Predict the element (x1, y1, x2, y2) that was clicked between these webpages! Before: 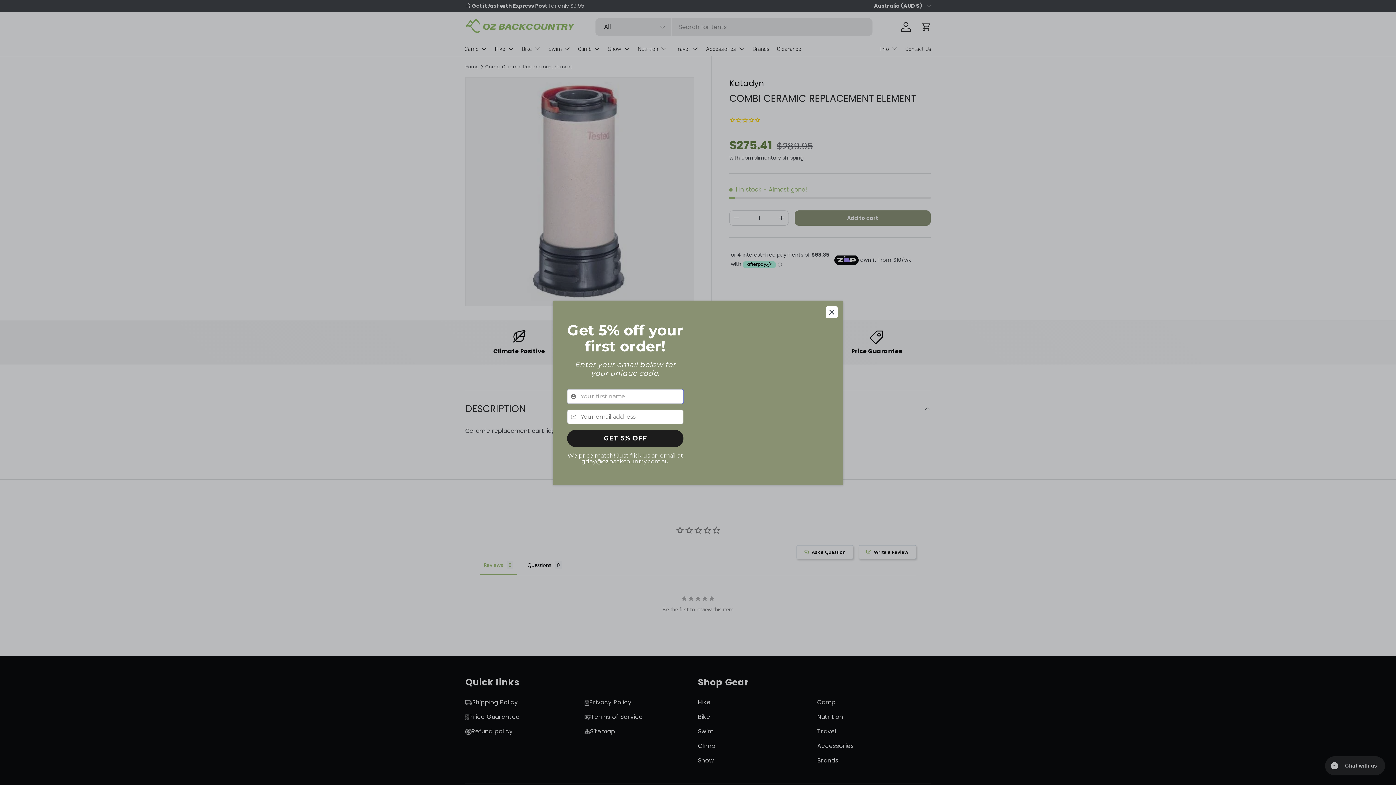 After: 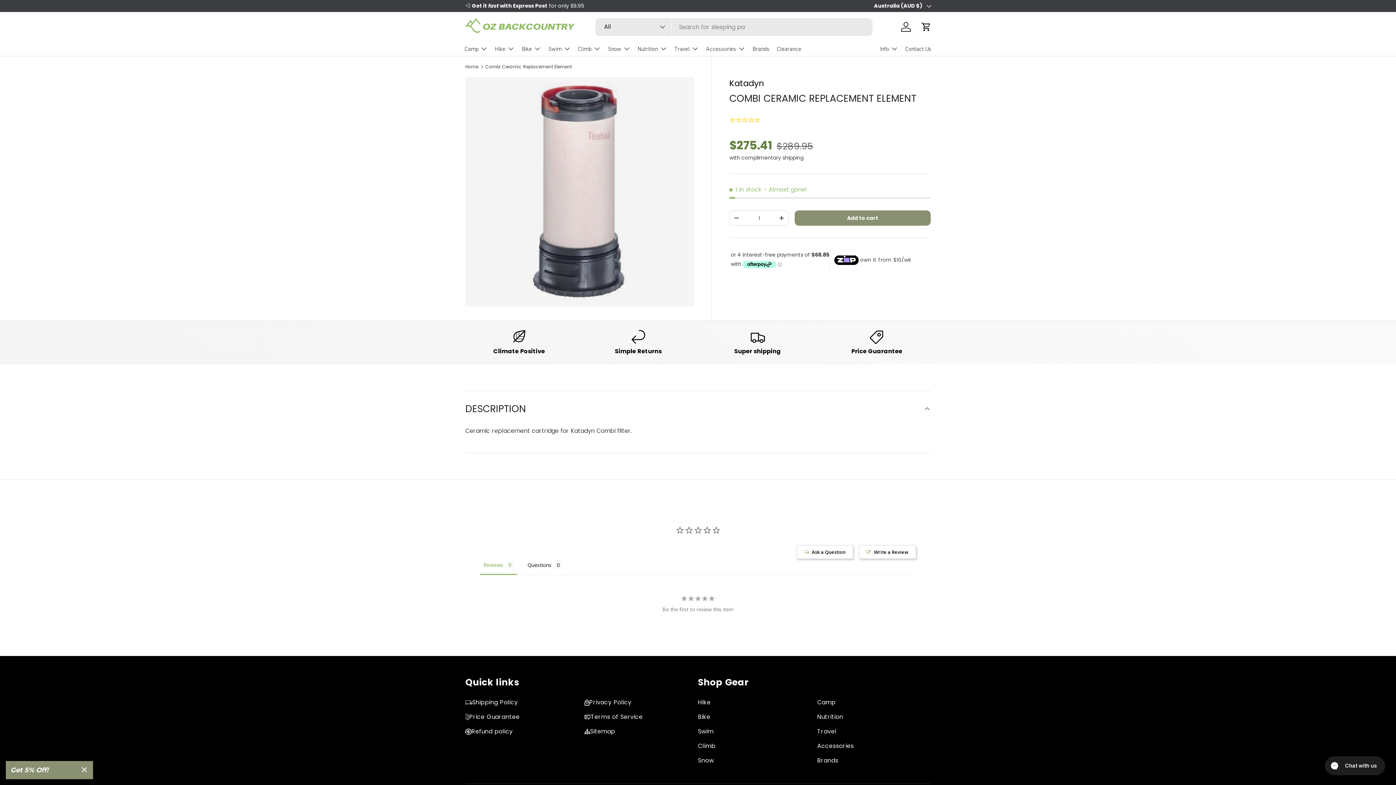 Action: label: Close bbox: (826, 324, 837, 336)